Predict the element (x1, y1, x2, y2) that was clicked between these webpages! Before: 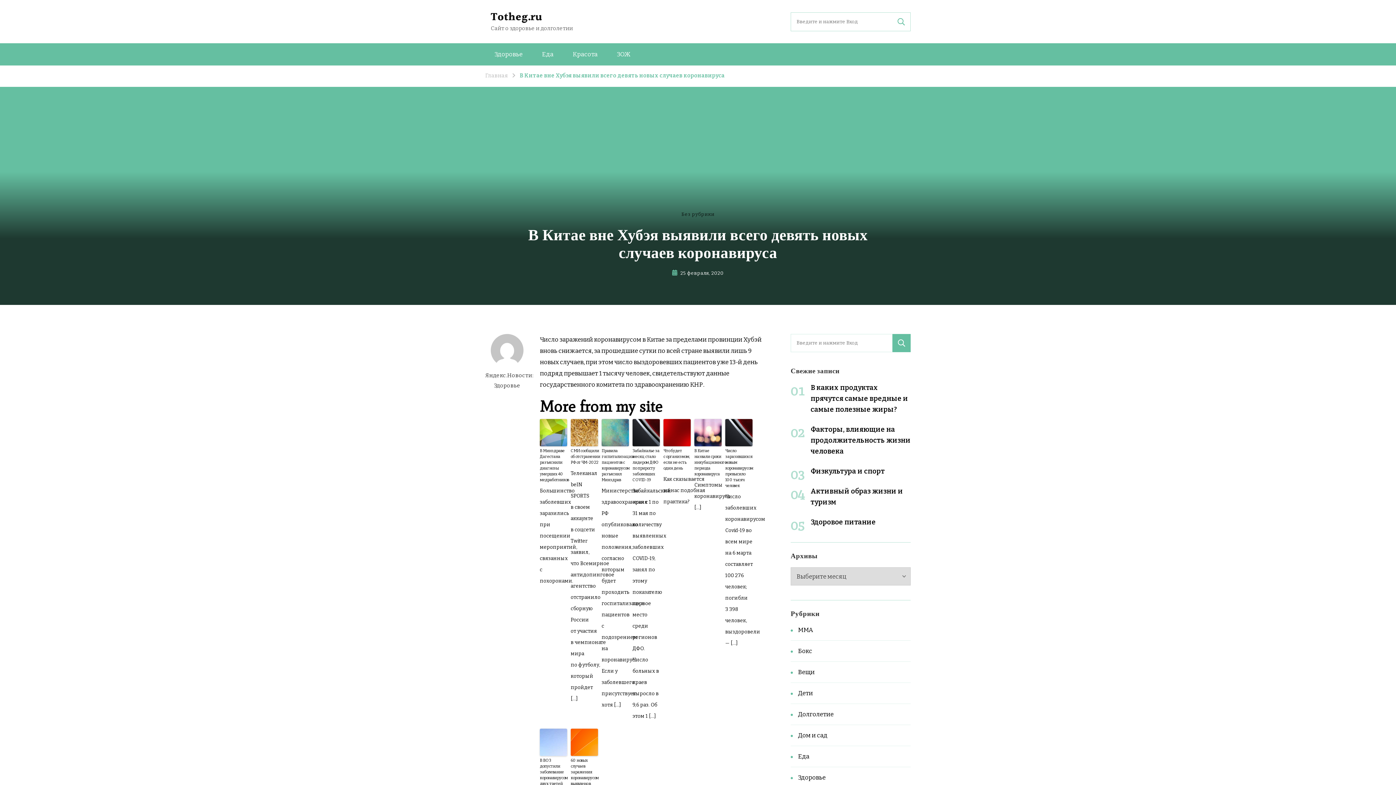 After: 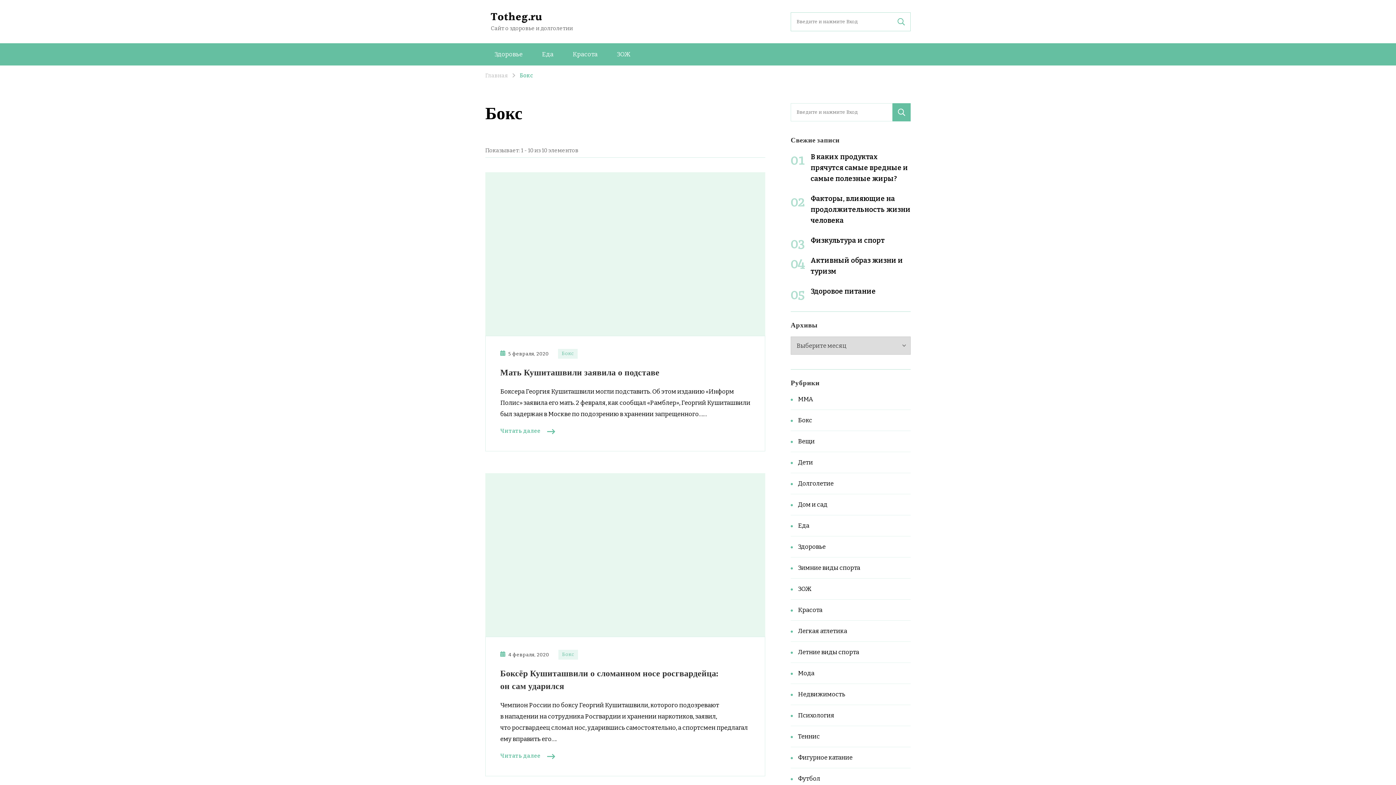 Action: bbox: (798, 646, 910, 656) label: Бокс